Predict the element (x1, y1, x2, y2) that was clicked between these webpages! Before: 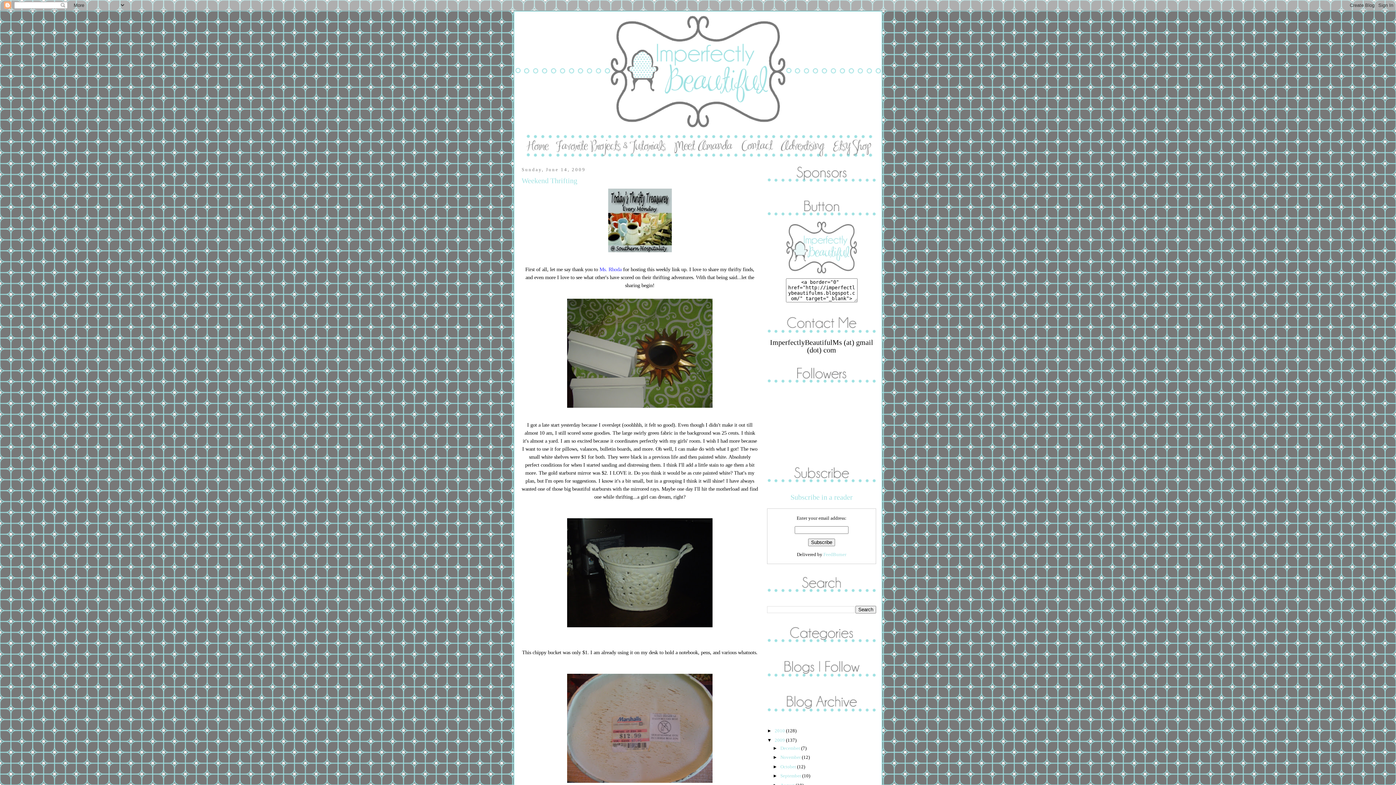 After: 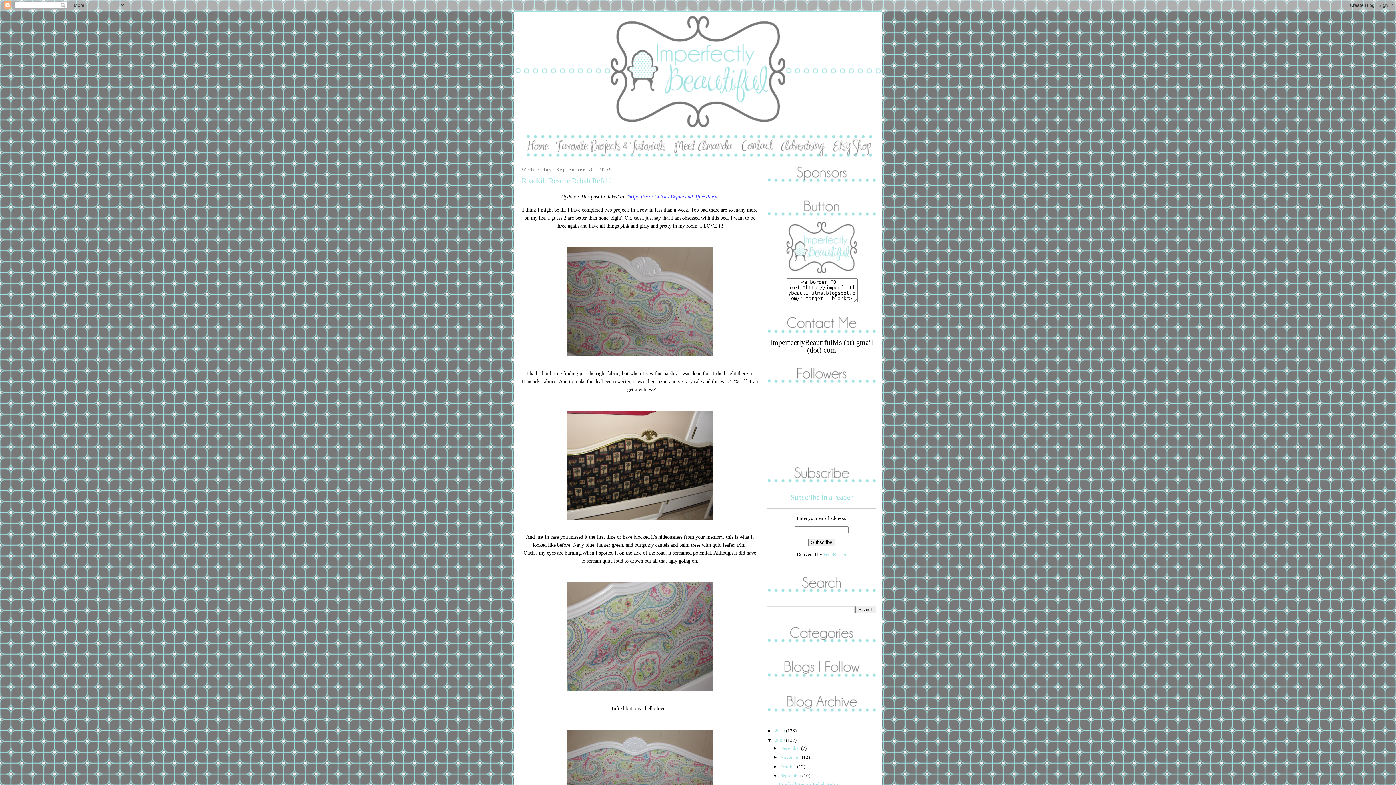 Action: label: September  bbox: (780, 773, 802, 779)